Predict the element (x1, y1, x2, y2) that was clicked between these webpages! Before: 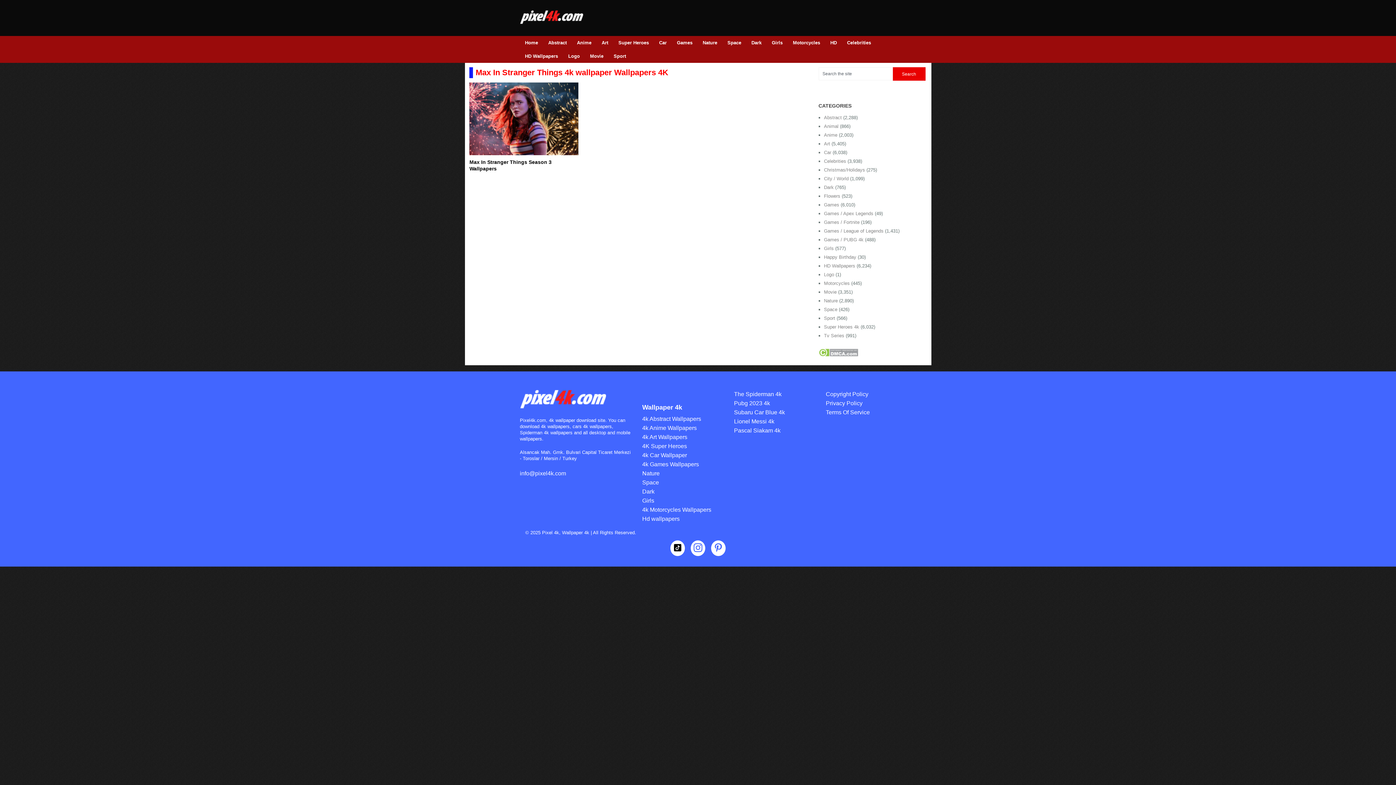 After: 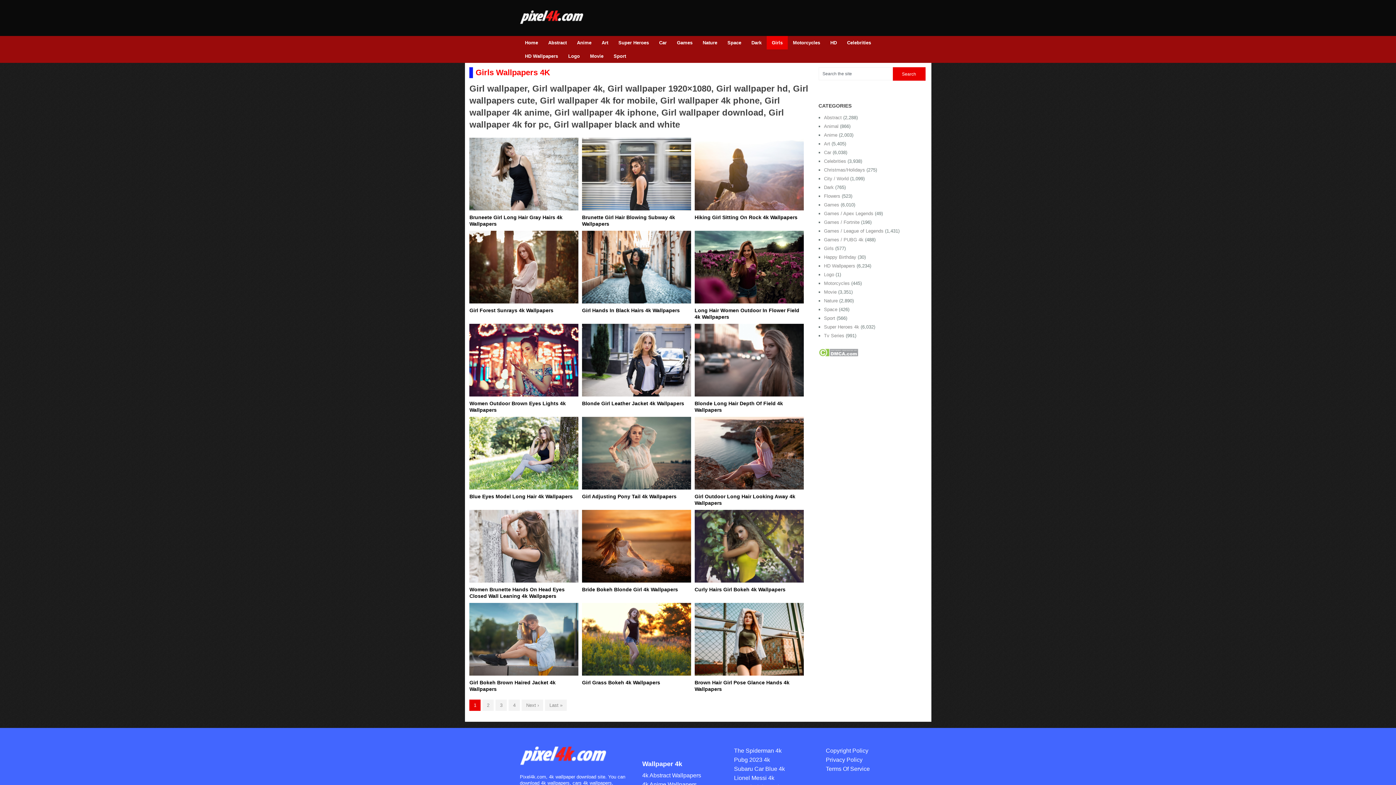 Action: label: Girls bbox: (824, 245, 834, 251)